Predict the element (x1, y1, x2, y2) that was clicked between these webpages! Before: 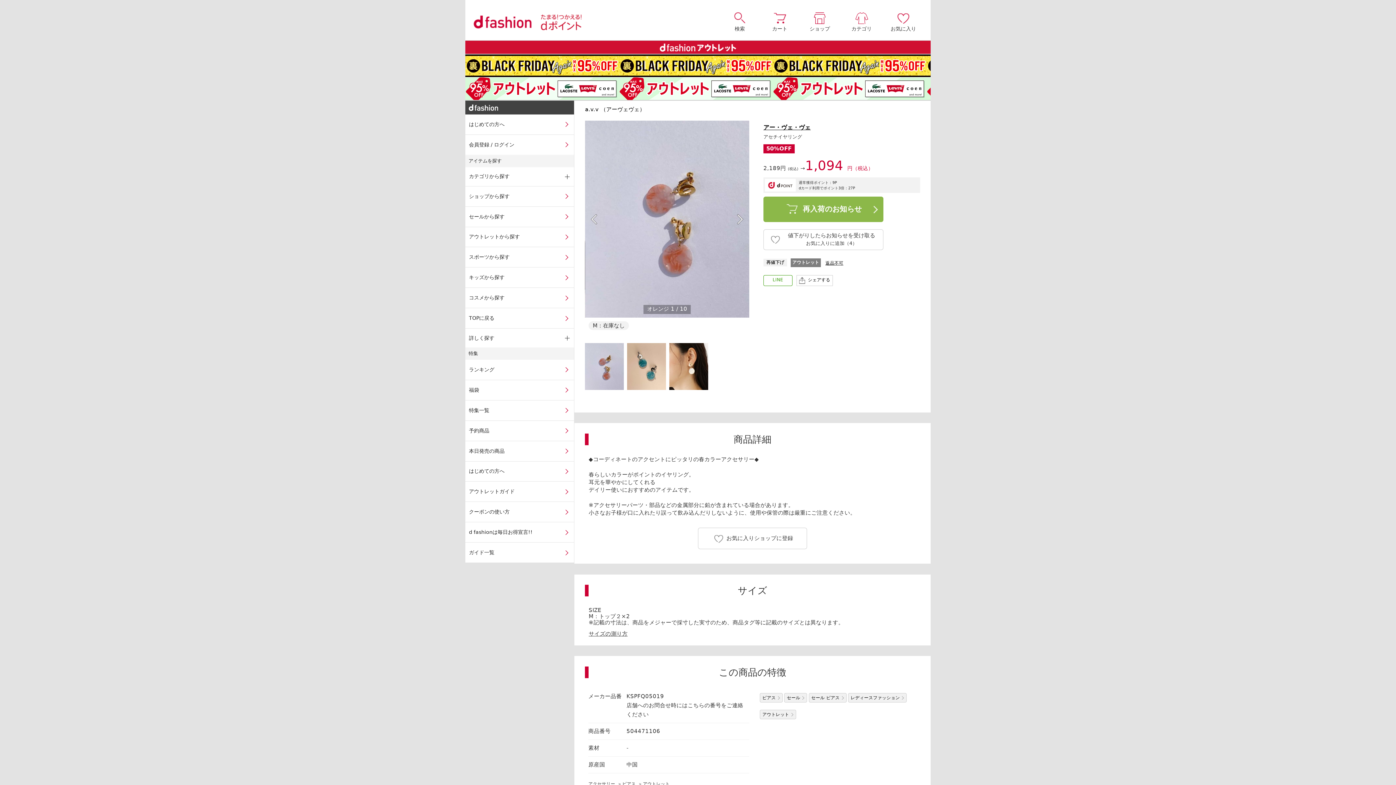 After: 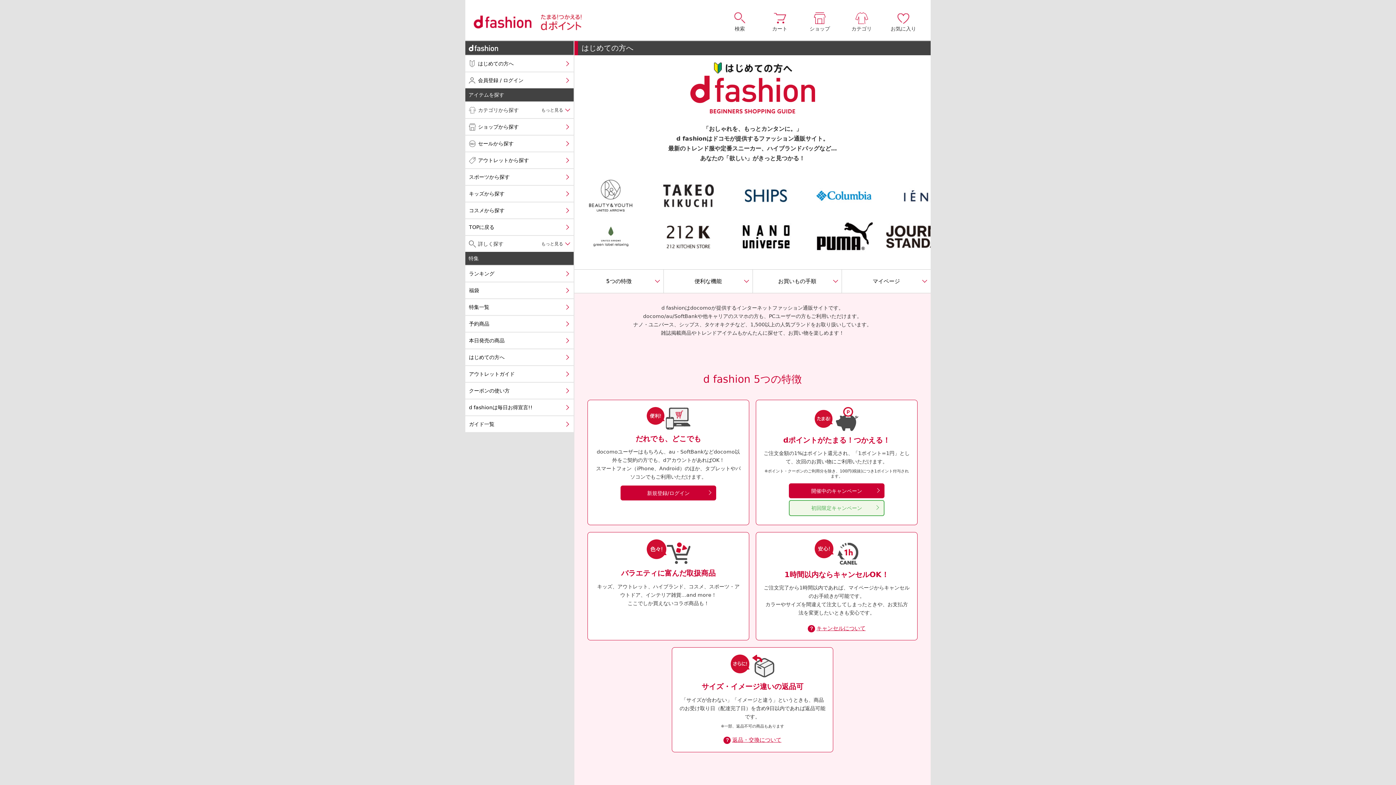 Action: label: はじめての方へ bbox: (465, 461, 574, 481)